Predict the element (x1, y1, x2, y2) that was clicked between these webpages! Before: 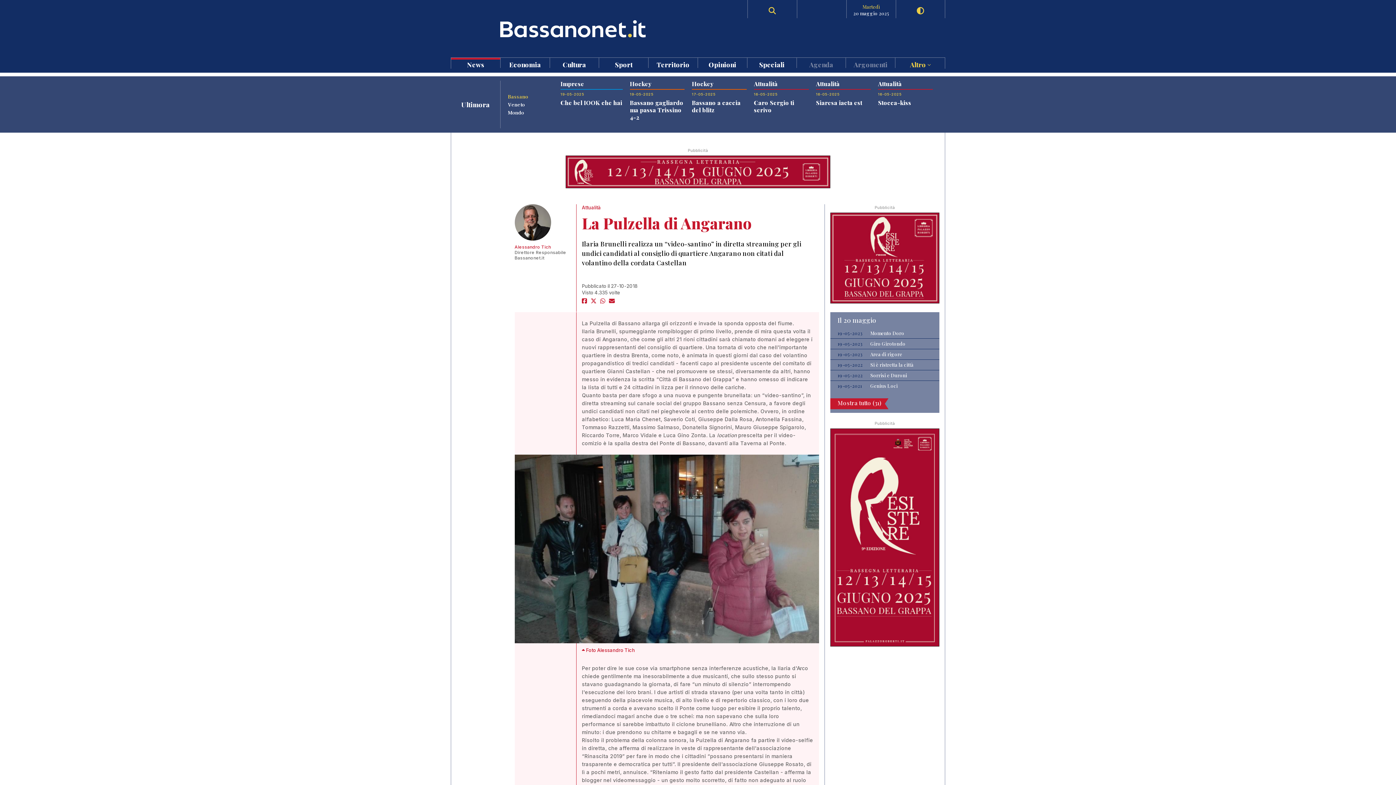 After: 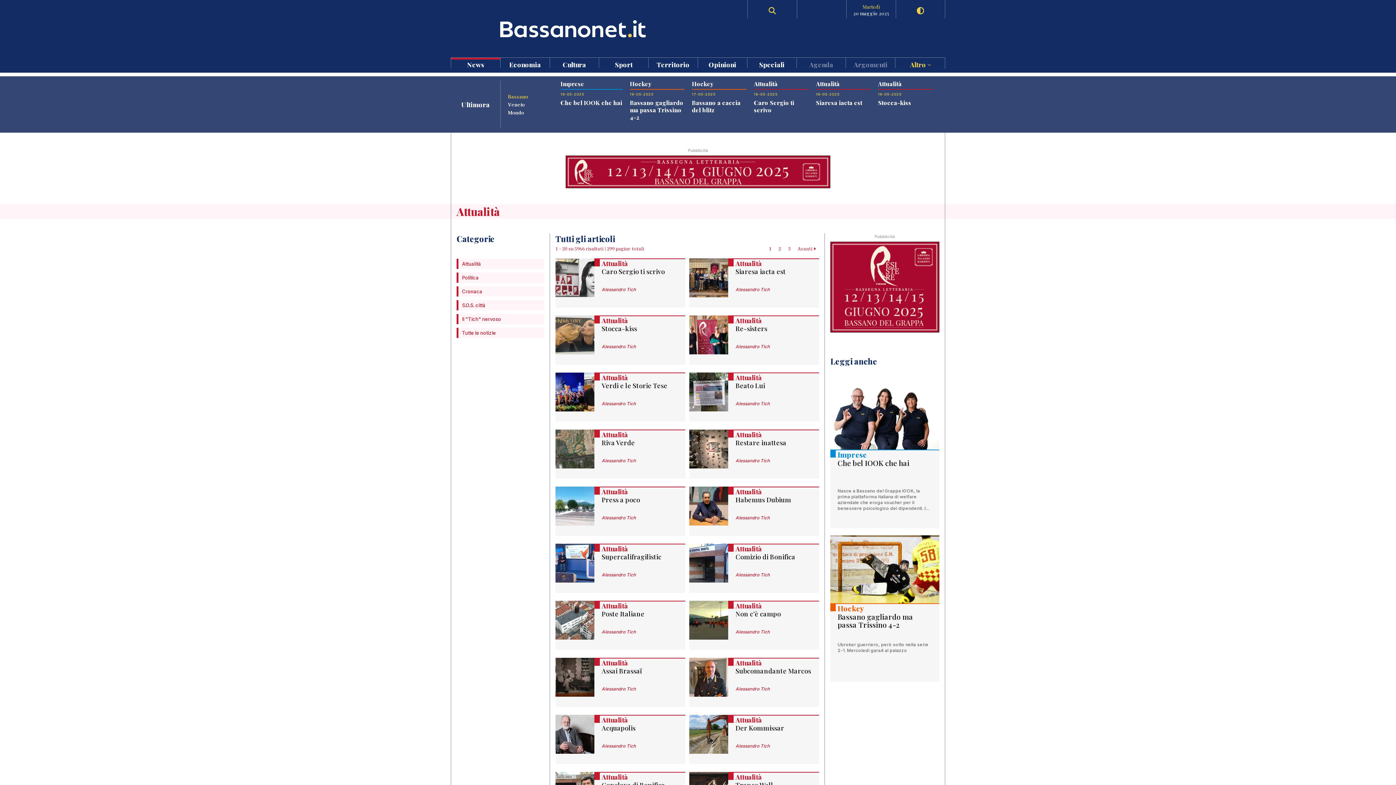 Action: bbox: (582, 204, 601, 210) label: Attualità